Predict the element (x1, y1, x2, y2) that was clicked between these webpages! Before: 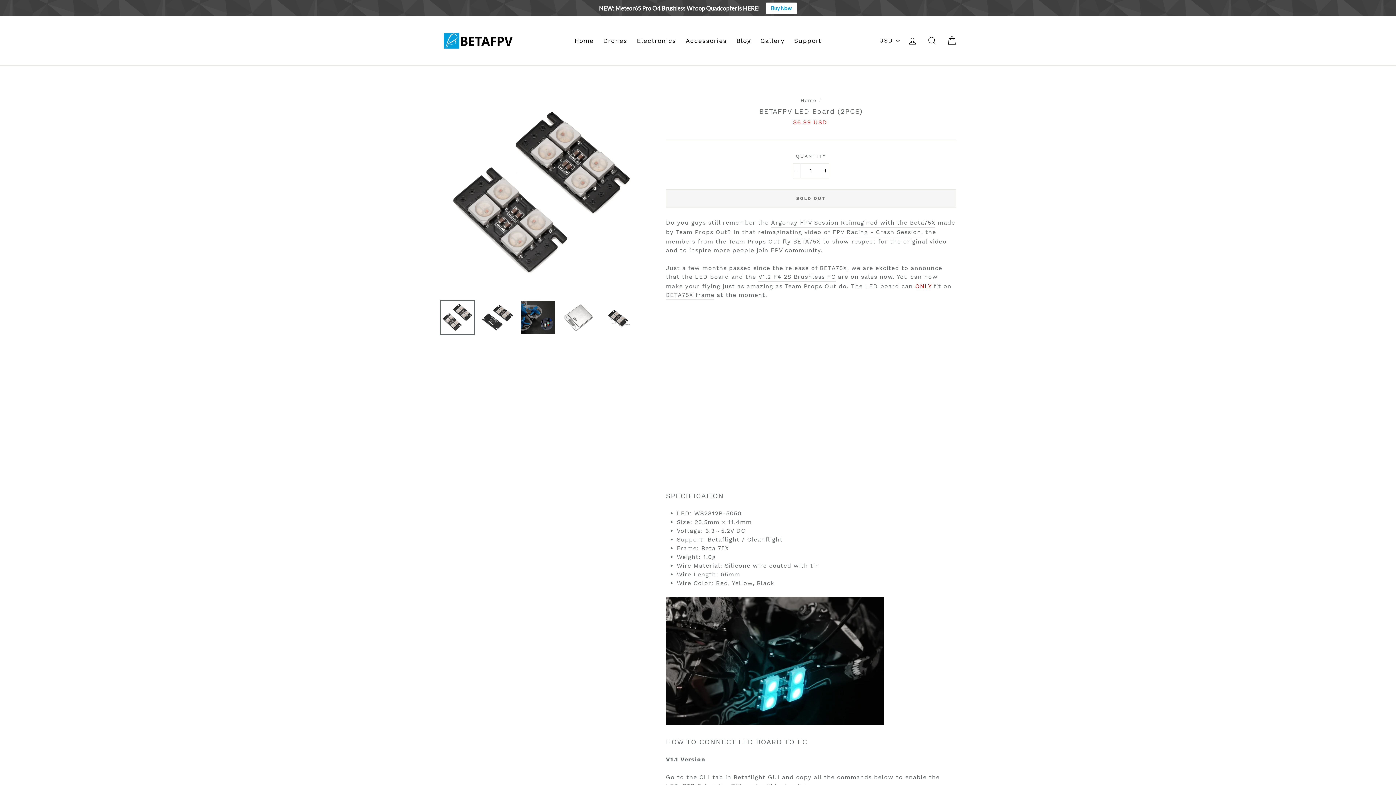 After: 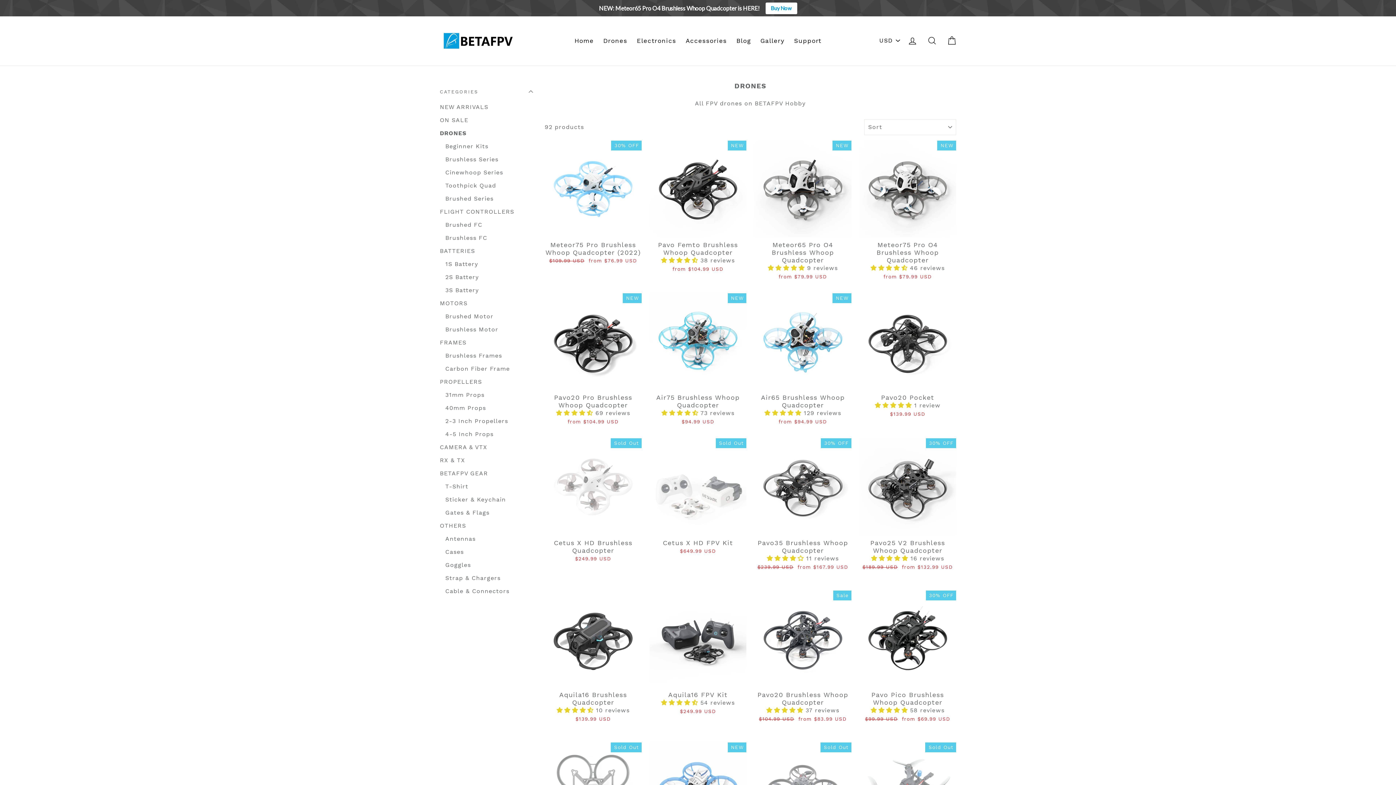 Action: label: Drones bbox: (599, 33, 631, 48)